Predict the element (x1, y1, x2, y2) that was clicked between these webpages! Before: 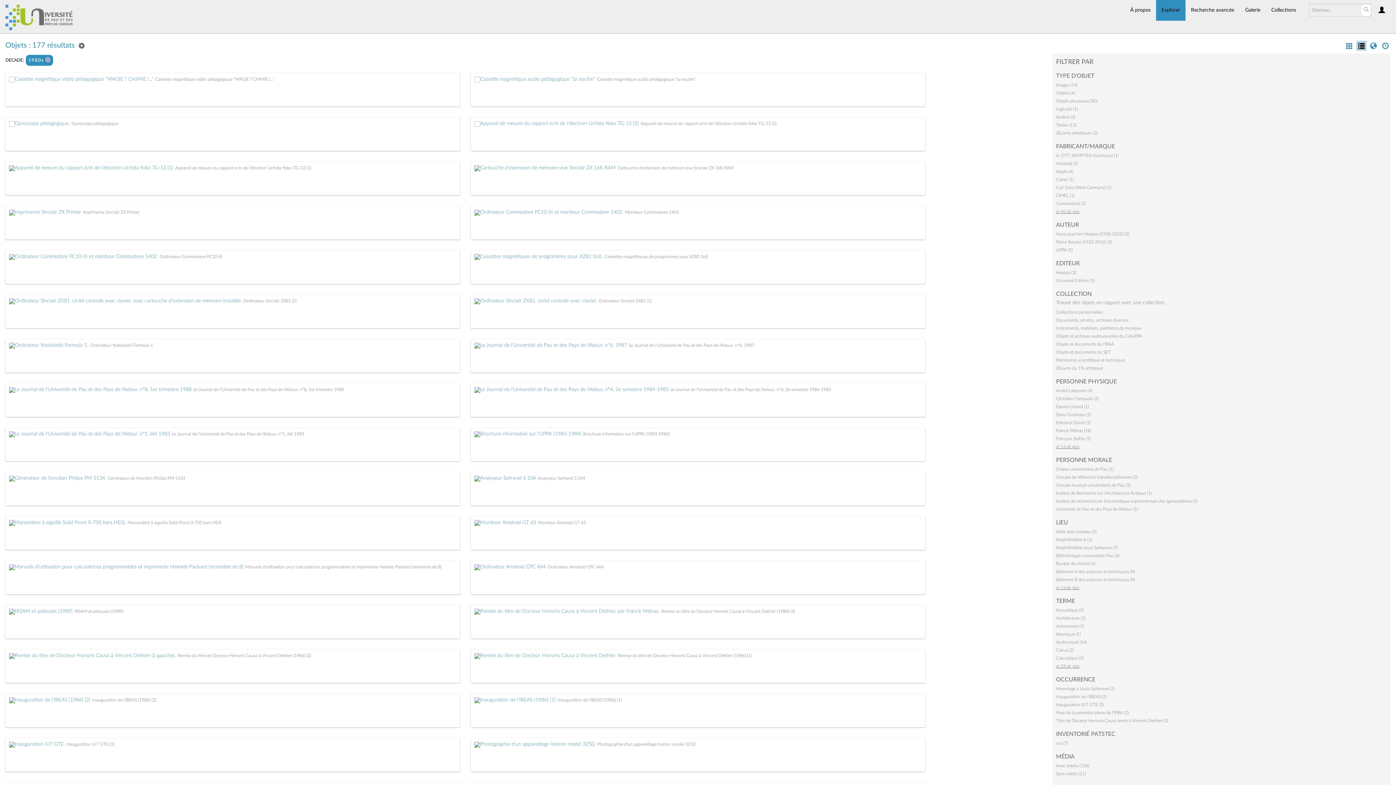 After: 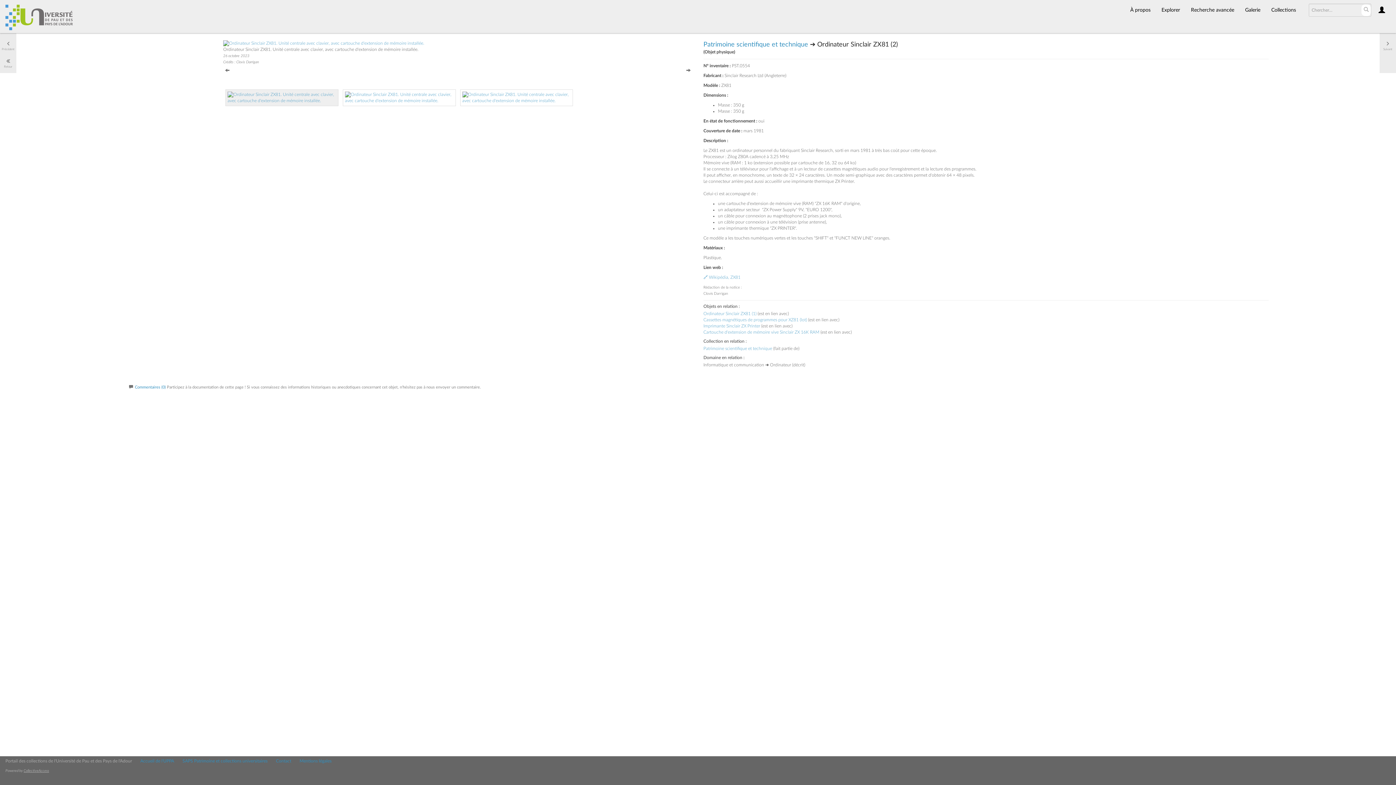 Action: label: Ordinateur Sinclair ZX81 (2) bbox: (243, 298, 296, 303)